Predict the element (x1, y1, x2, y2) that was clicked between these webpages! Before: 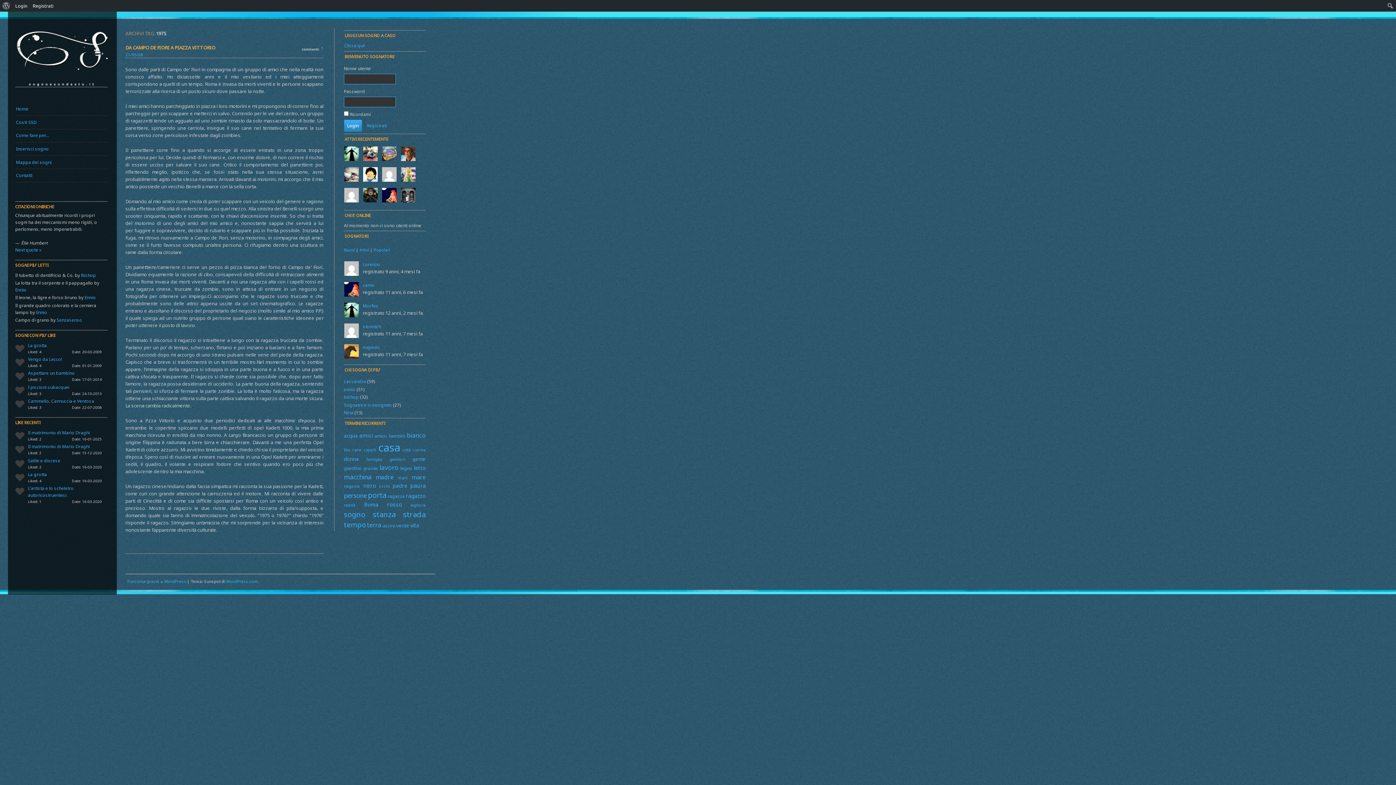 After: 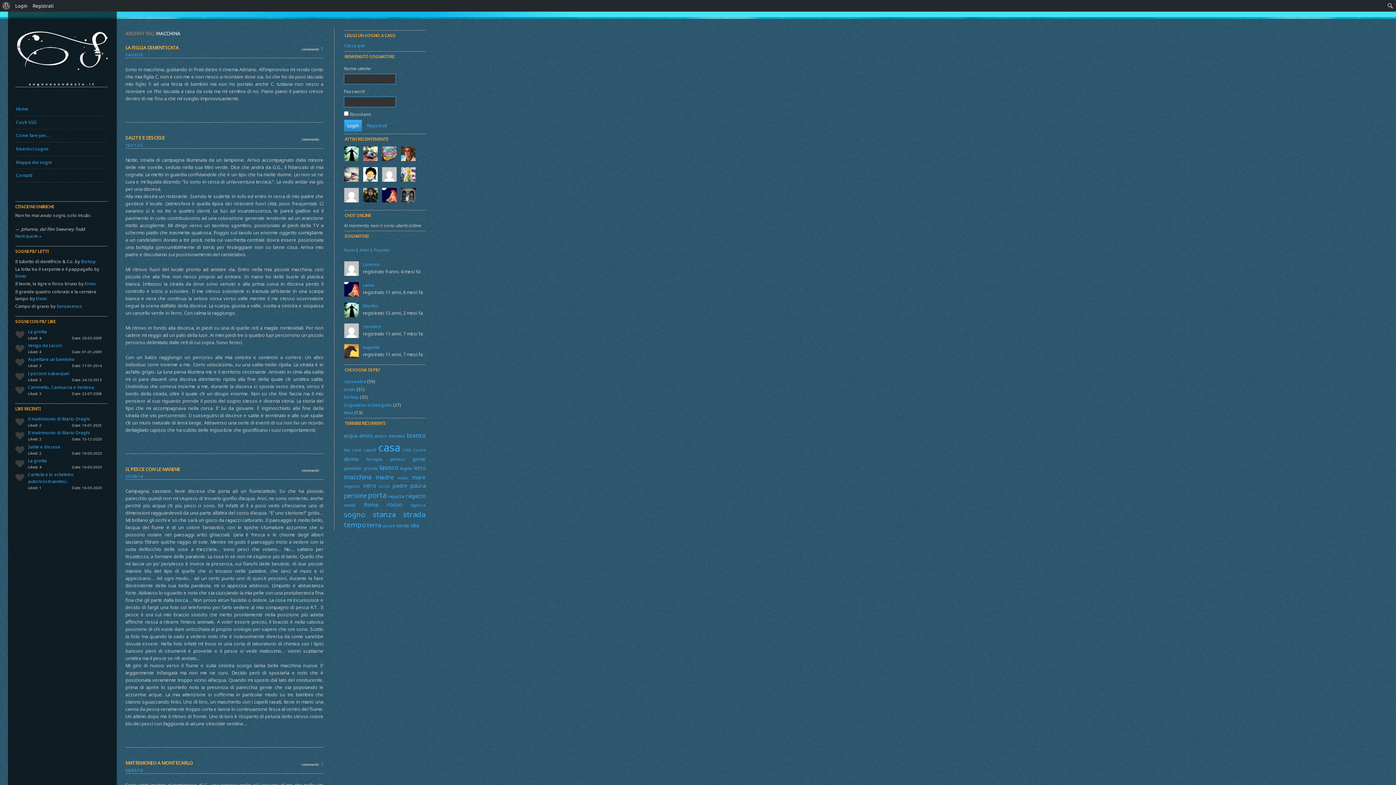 Action: bbox: (344, 472, 371, 481) label: macchina (33 elementi)